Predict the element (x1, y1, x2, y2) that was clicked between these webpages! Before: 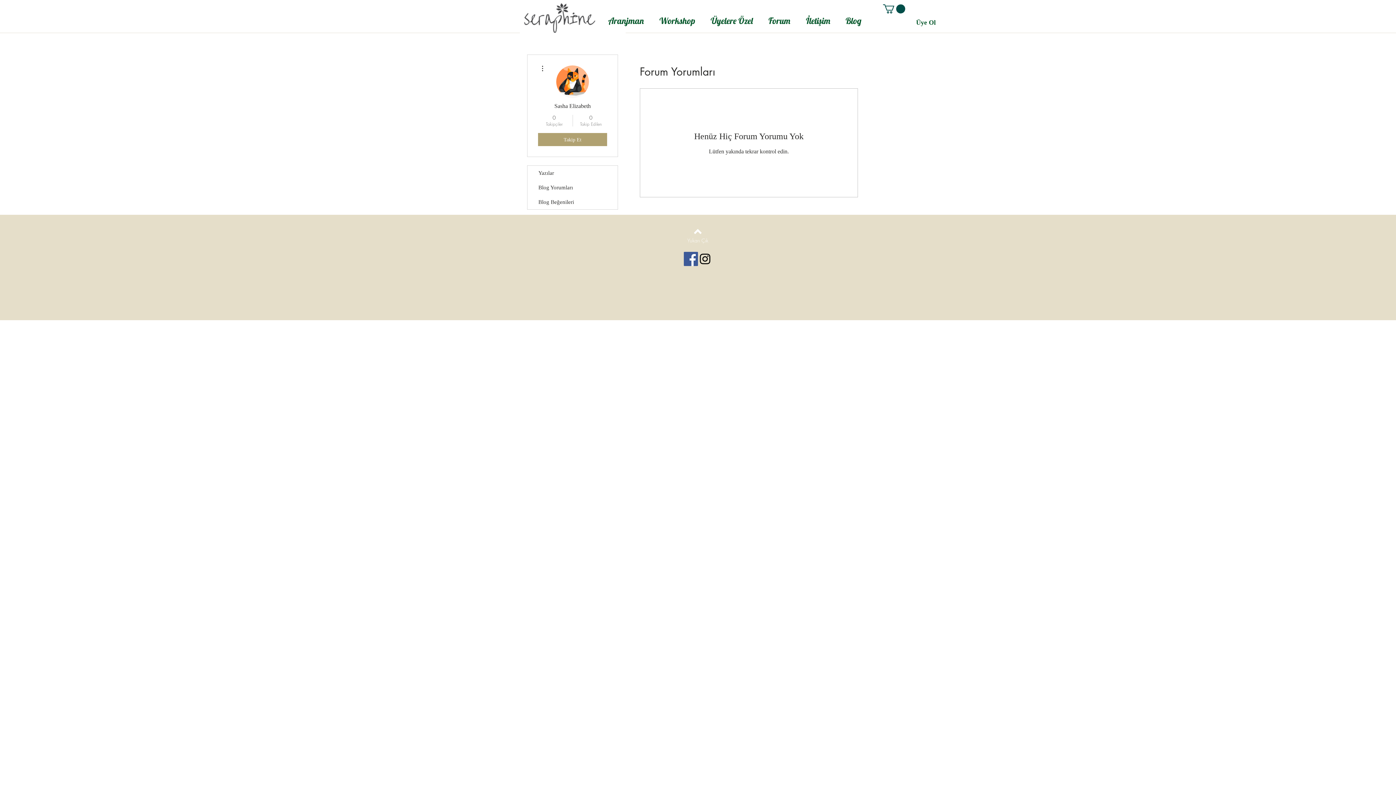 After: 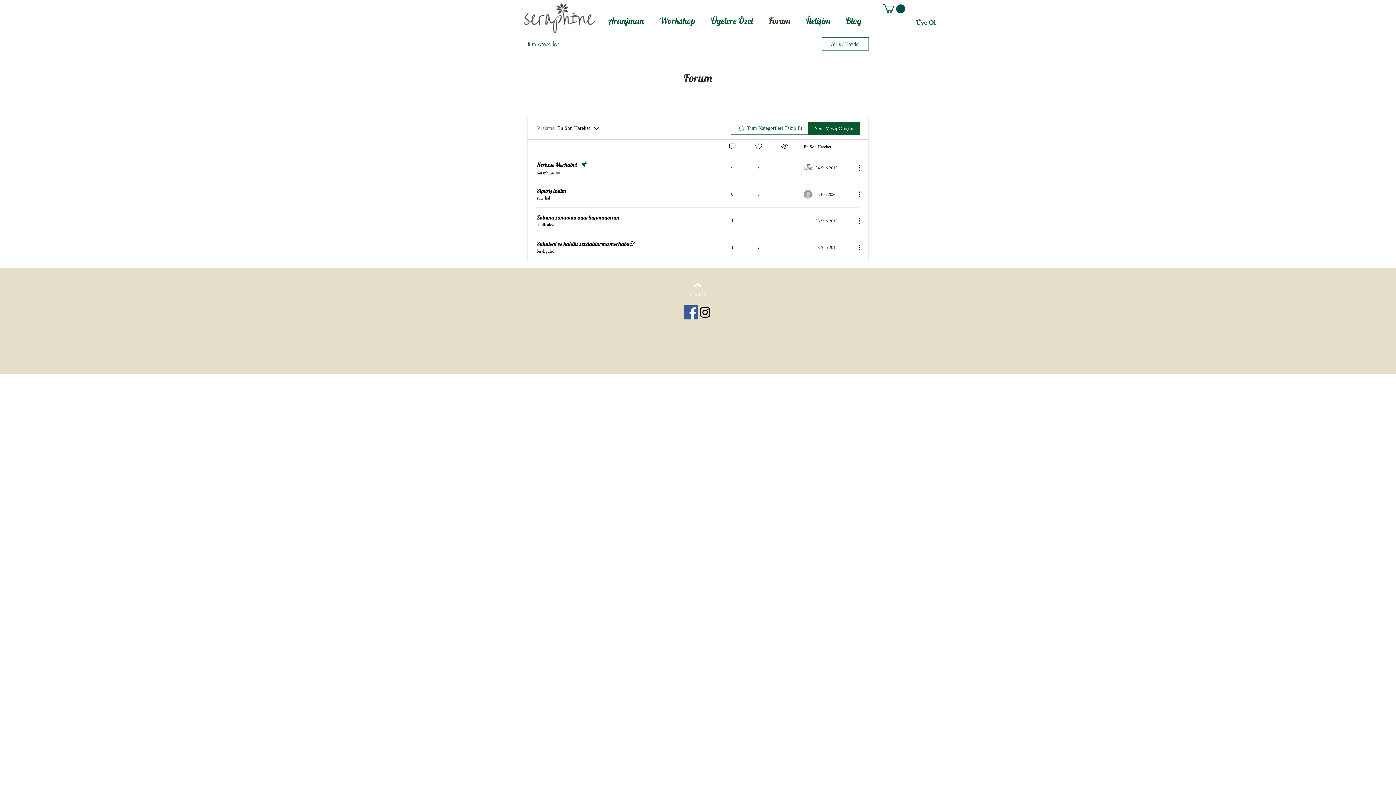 Action: bbox: (768, 15, 804, 26) label: Forum